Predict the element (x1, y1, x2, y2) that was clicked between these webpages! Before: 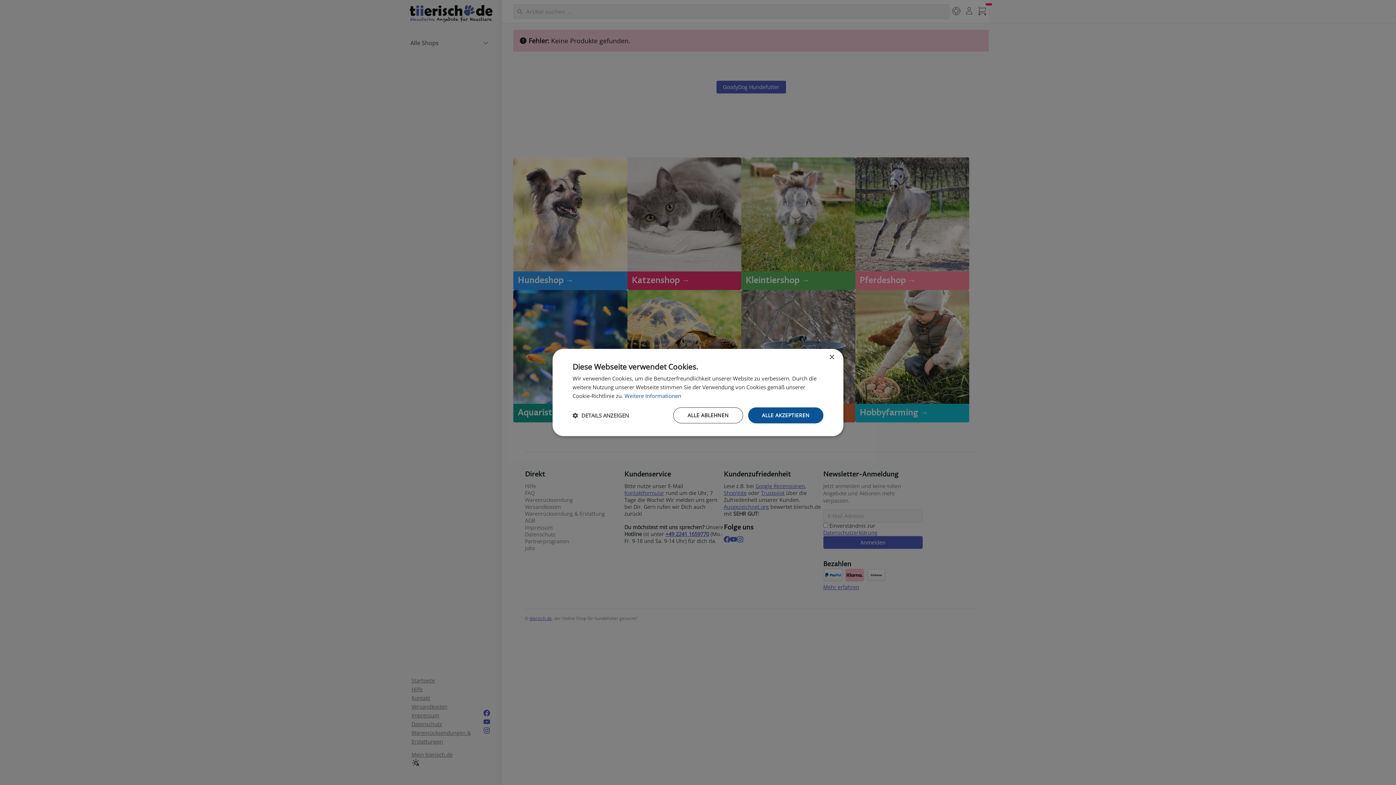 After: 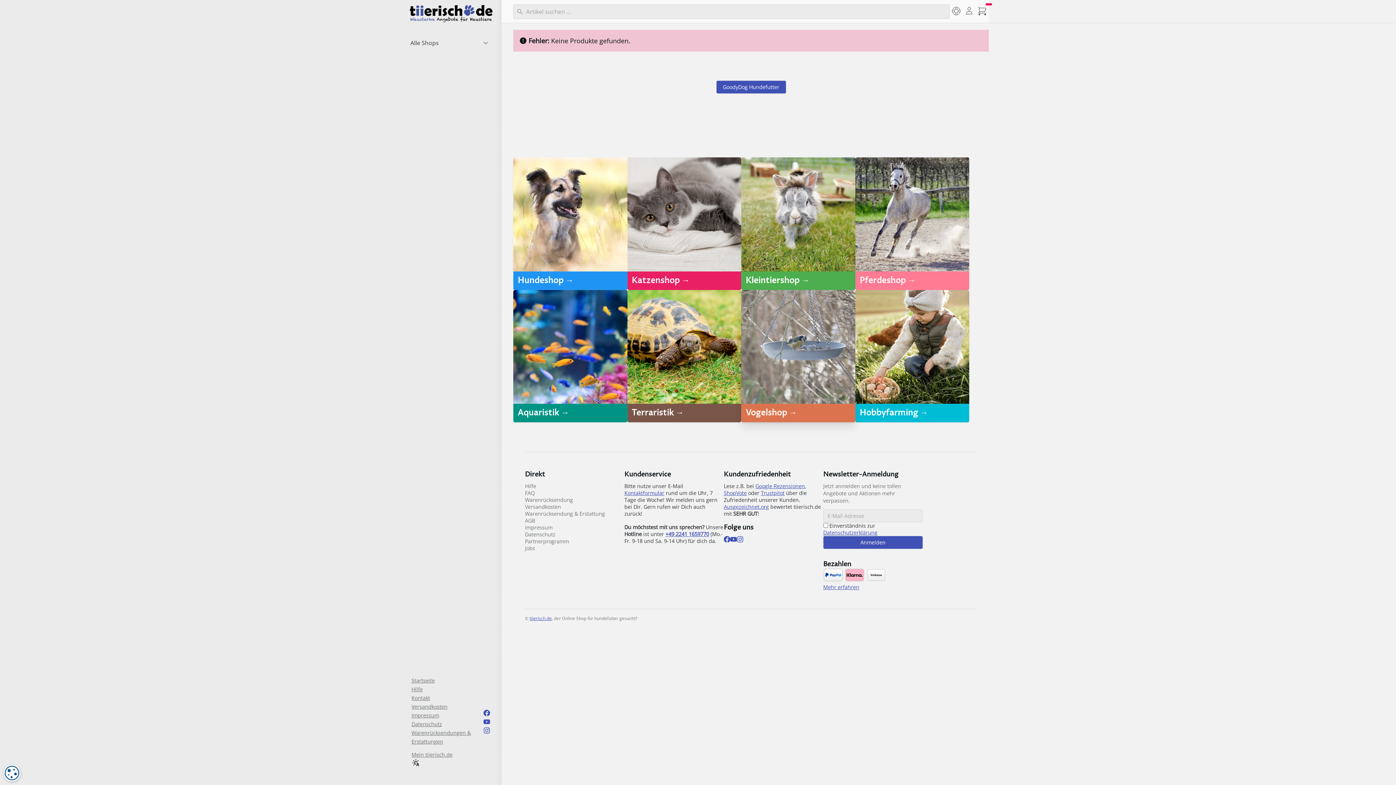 Action: bbox: (829, 354, 834, 360) label: Close